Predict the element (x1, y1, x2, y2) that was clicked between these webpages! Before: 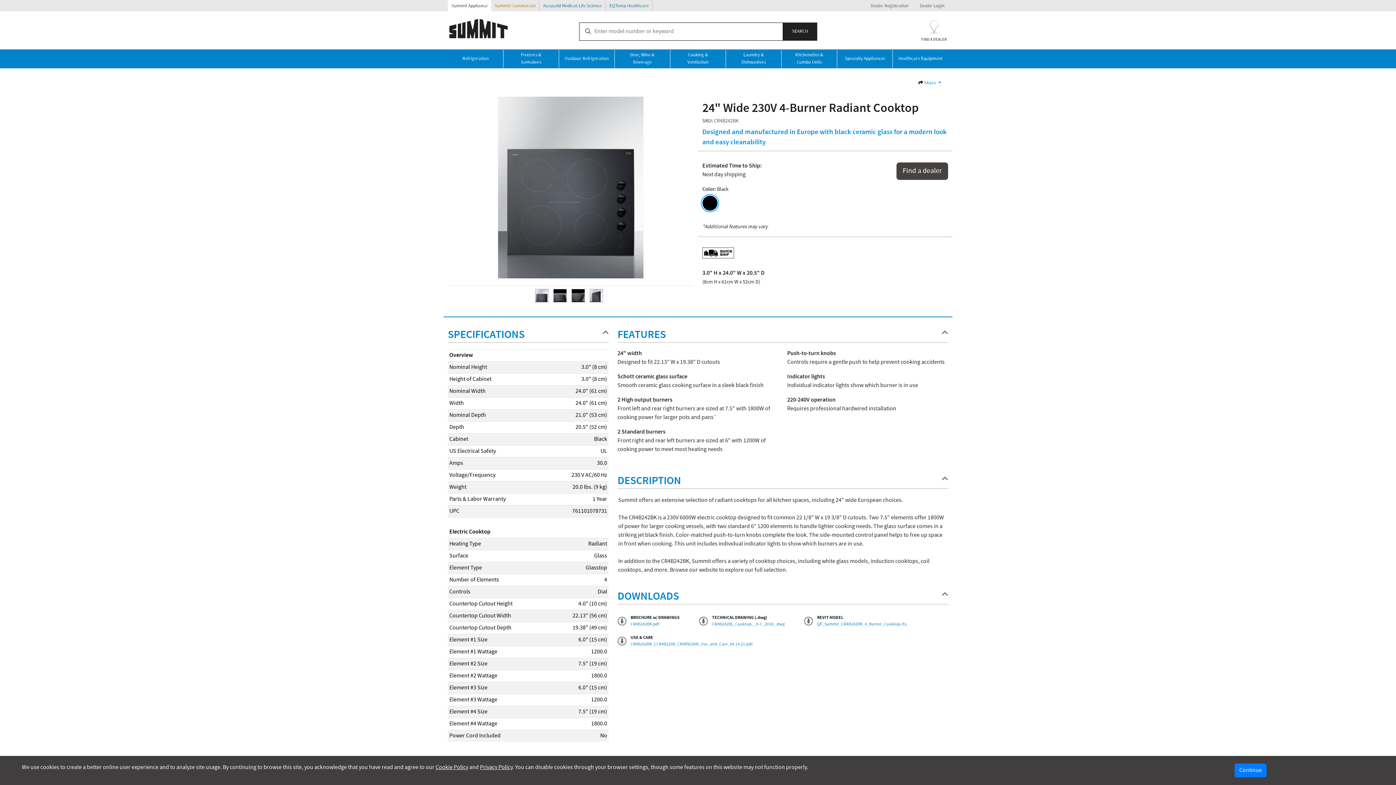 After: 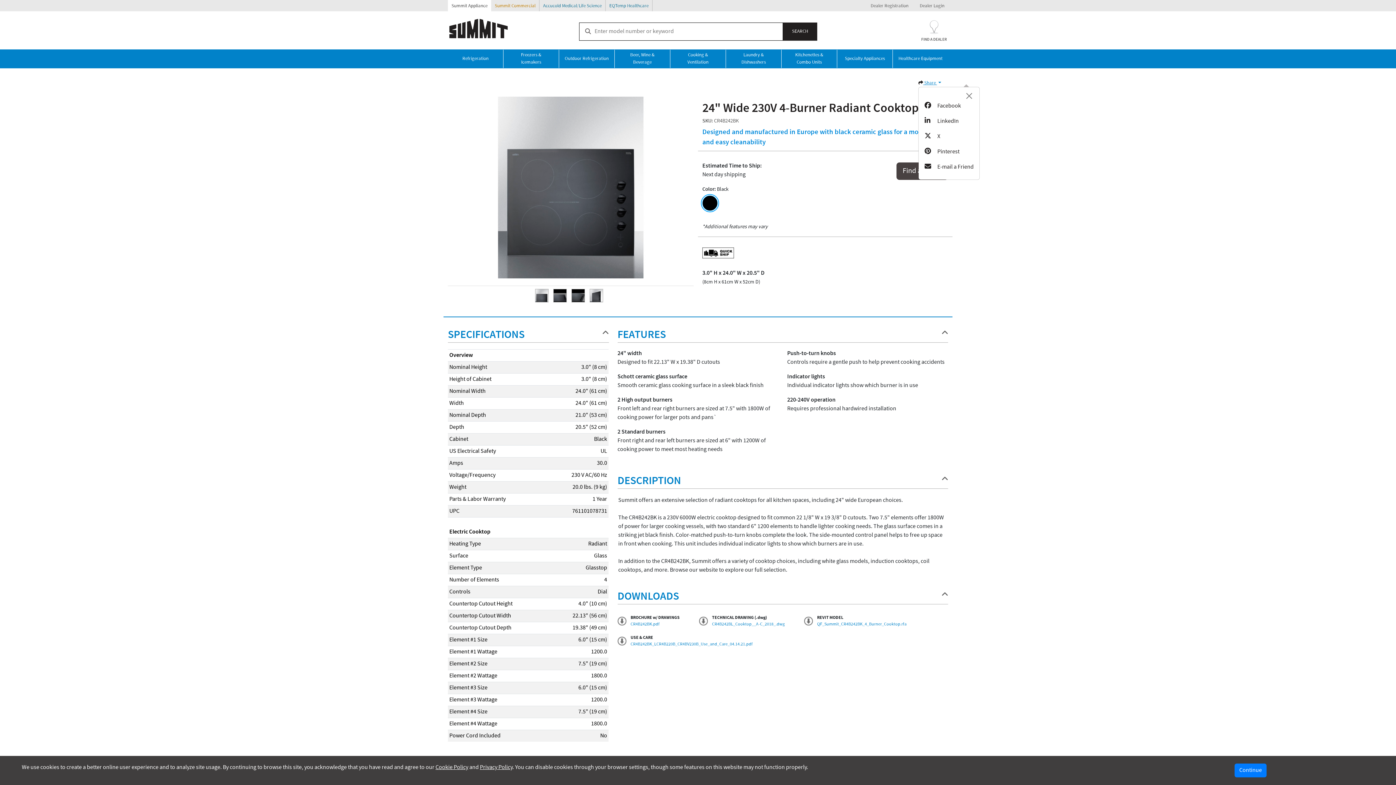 Action: bbox: (918, 80, 941, 86) label:  Share 